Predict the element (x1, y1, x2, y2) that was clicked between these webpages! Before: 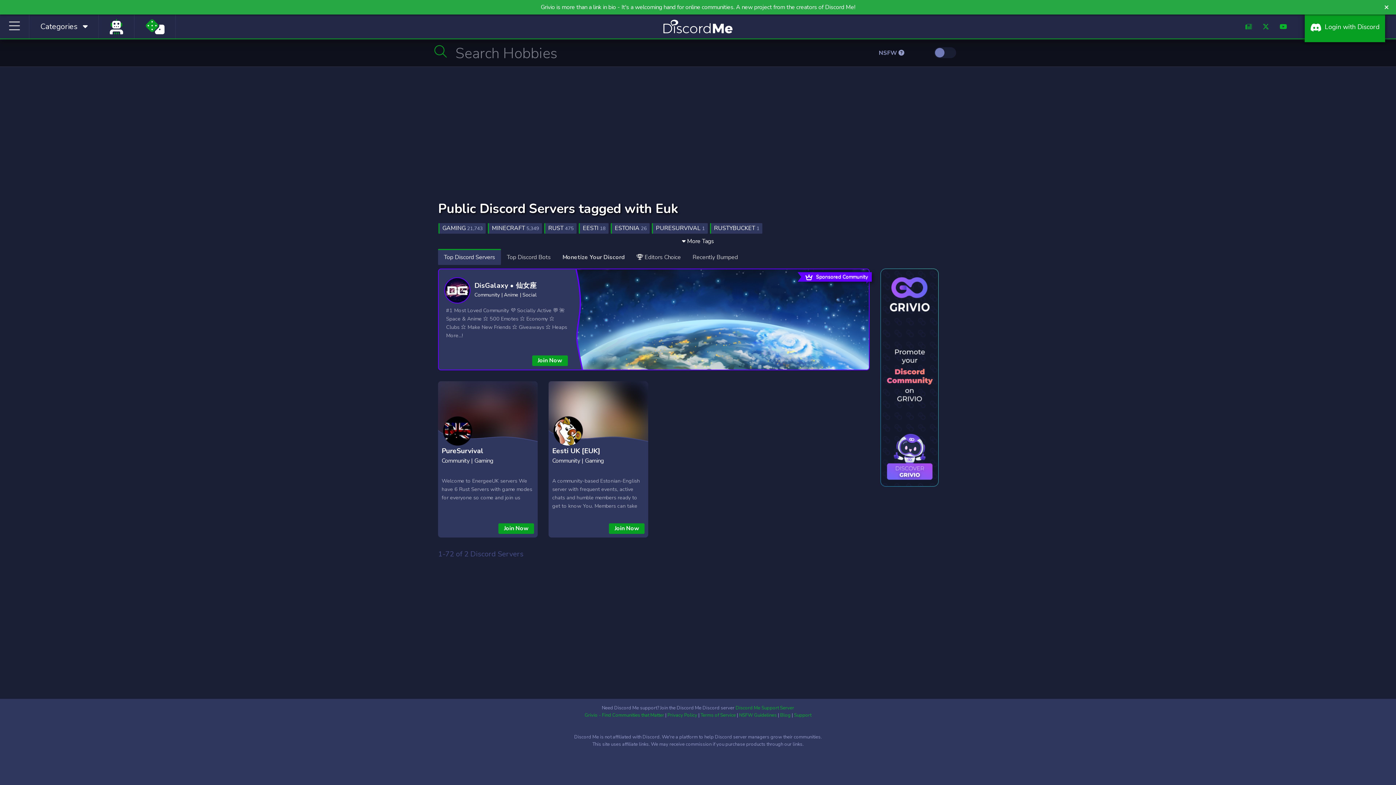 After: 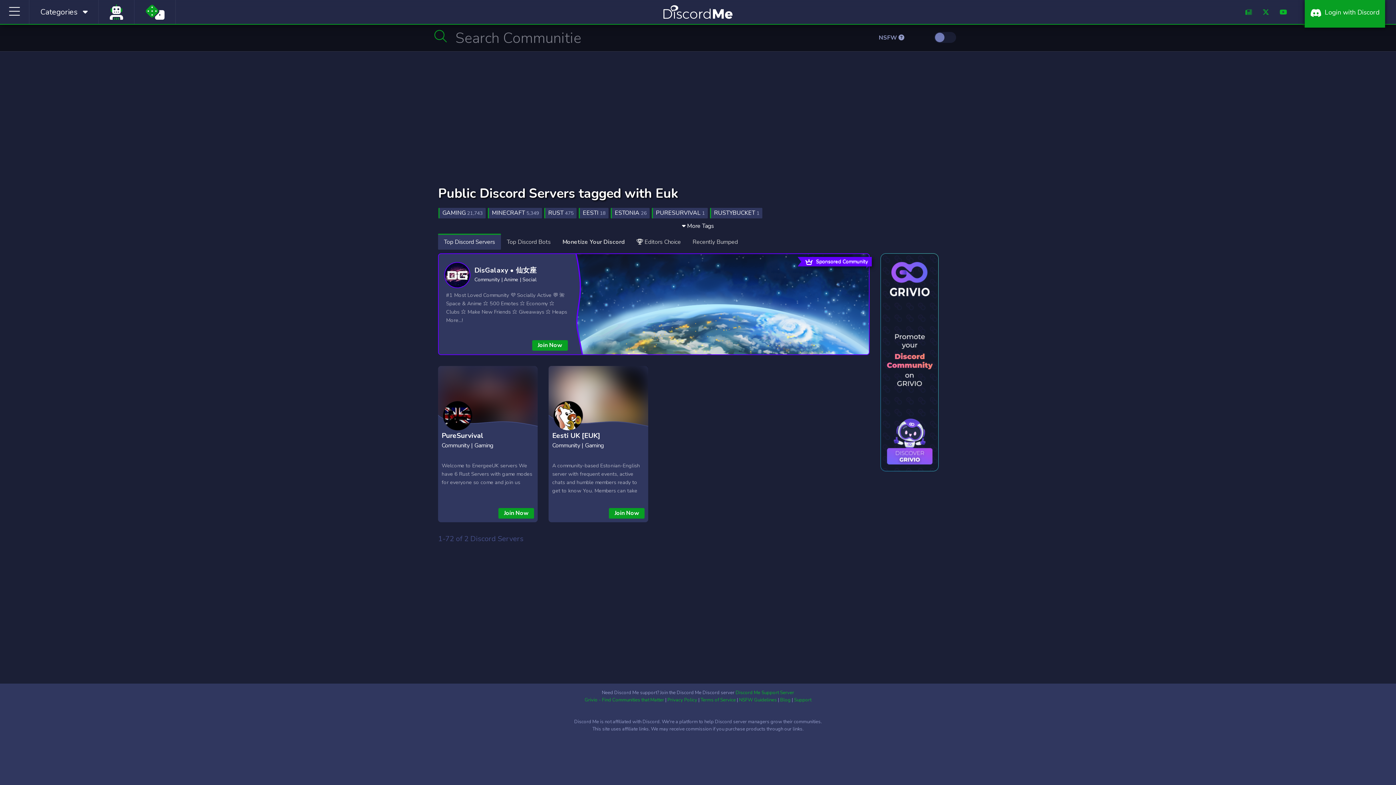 Action: bbox: (0, 0, 1396, 14) label: Grivio is more than a link in bio - It's a welcoming hand for online communities. A new project from the creators of Discord Me!